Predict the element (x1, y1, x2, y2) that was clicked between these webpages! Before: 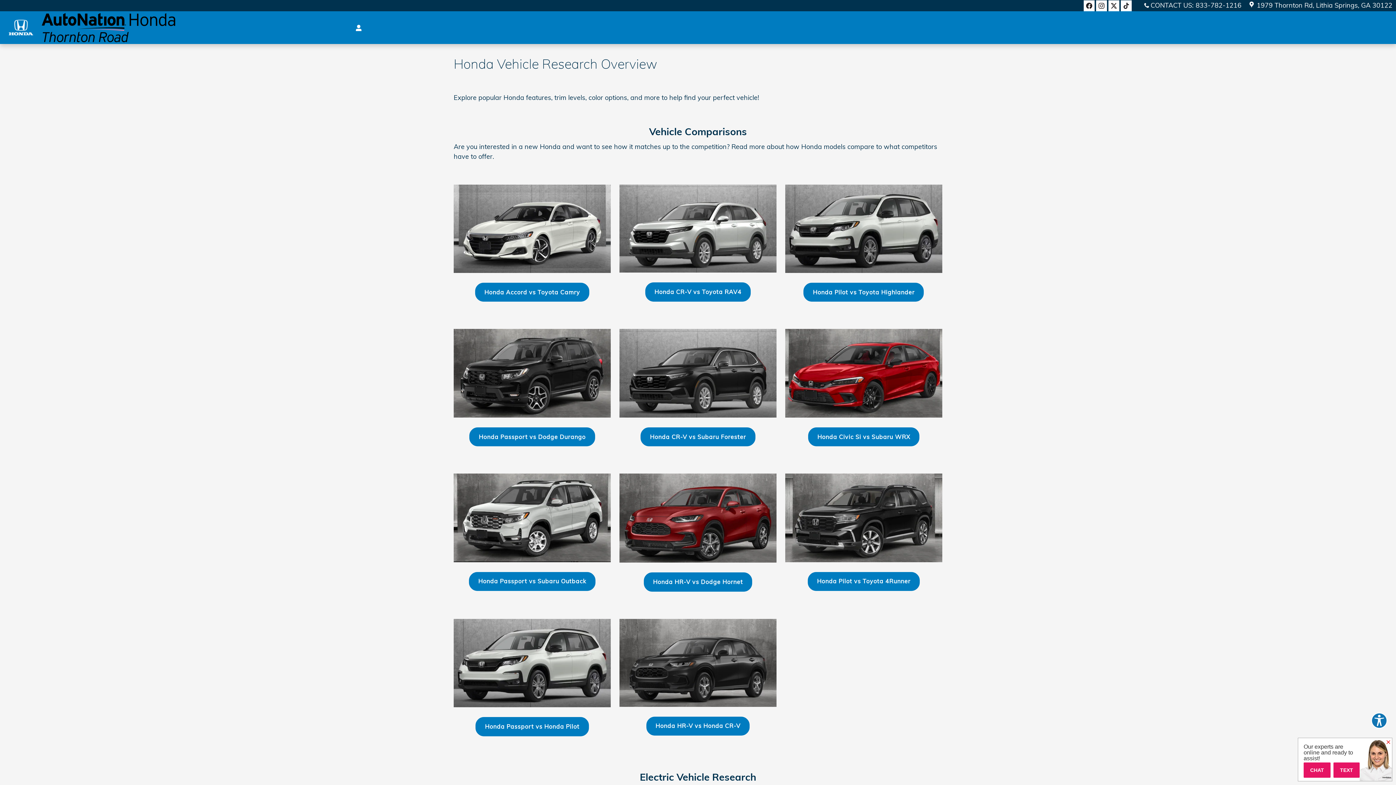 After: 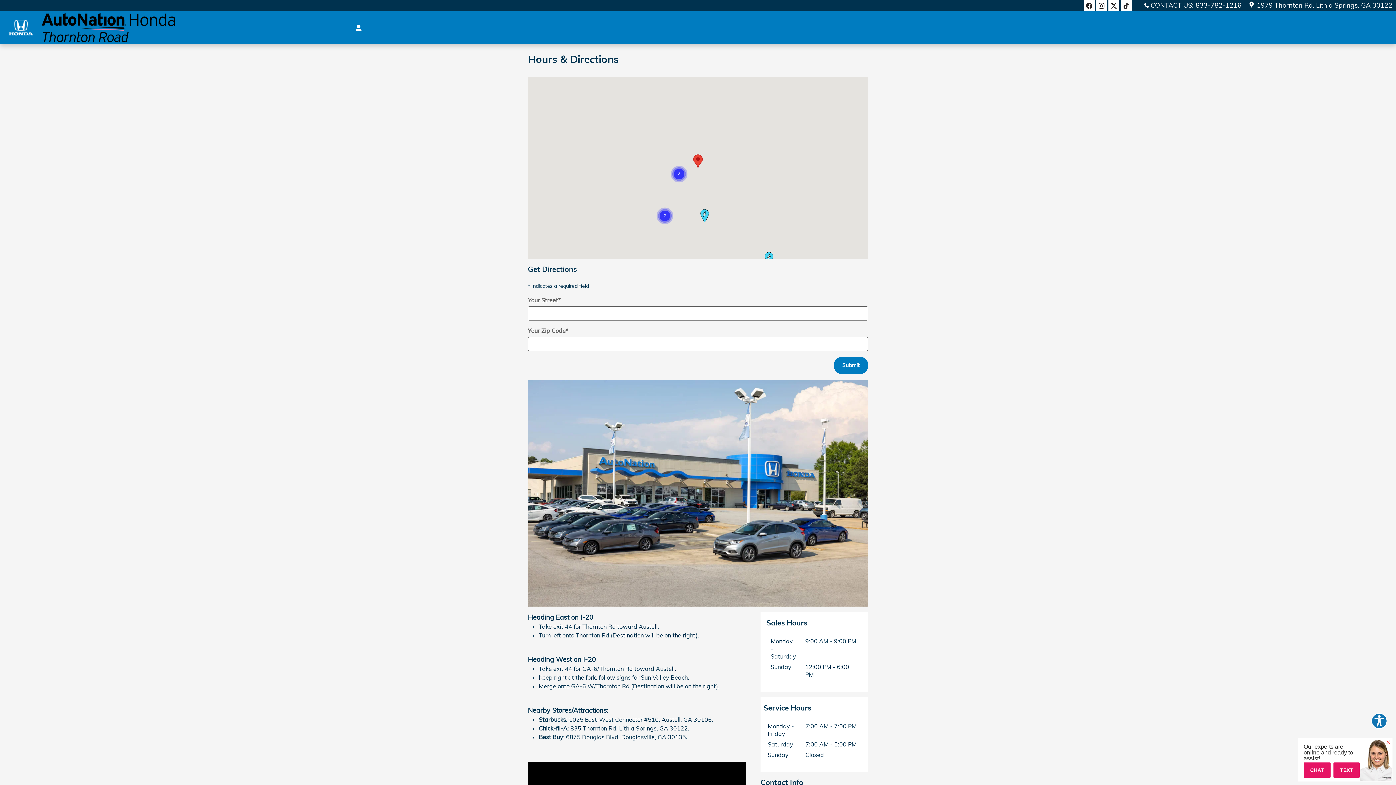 Action: bbox: (1248, 1, 1392, 9) label:  1979 Thornton RdLithia Springs, GA 30122